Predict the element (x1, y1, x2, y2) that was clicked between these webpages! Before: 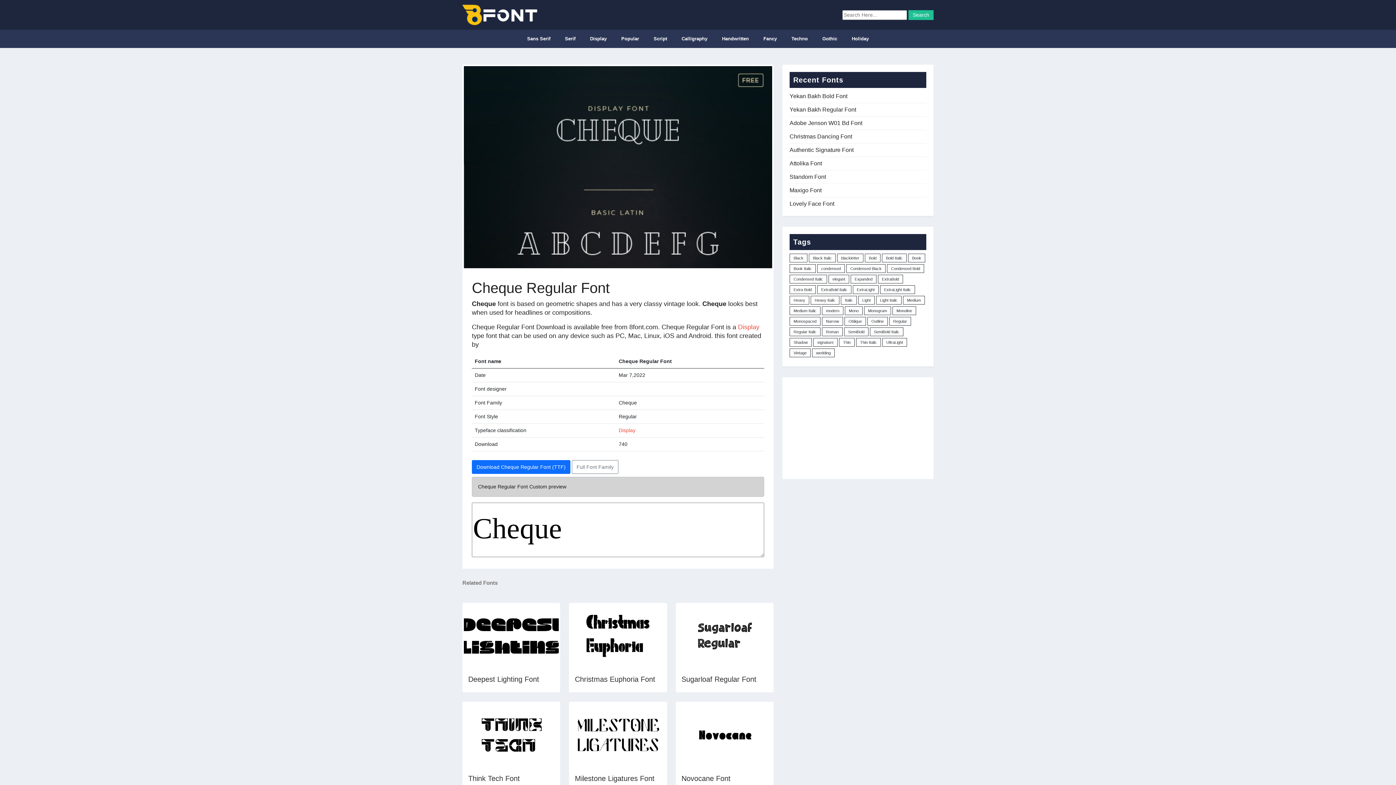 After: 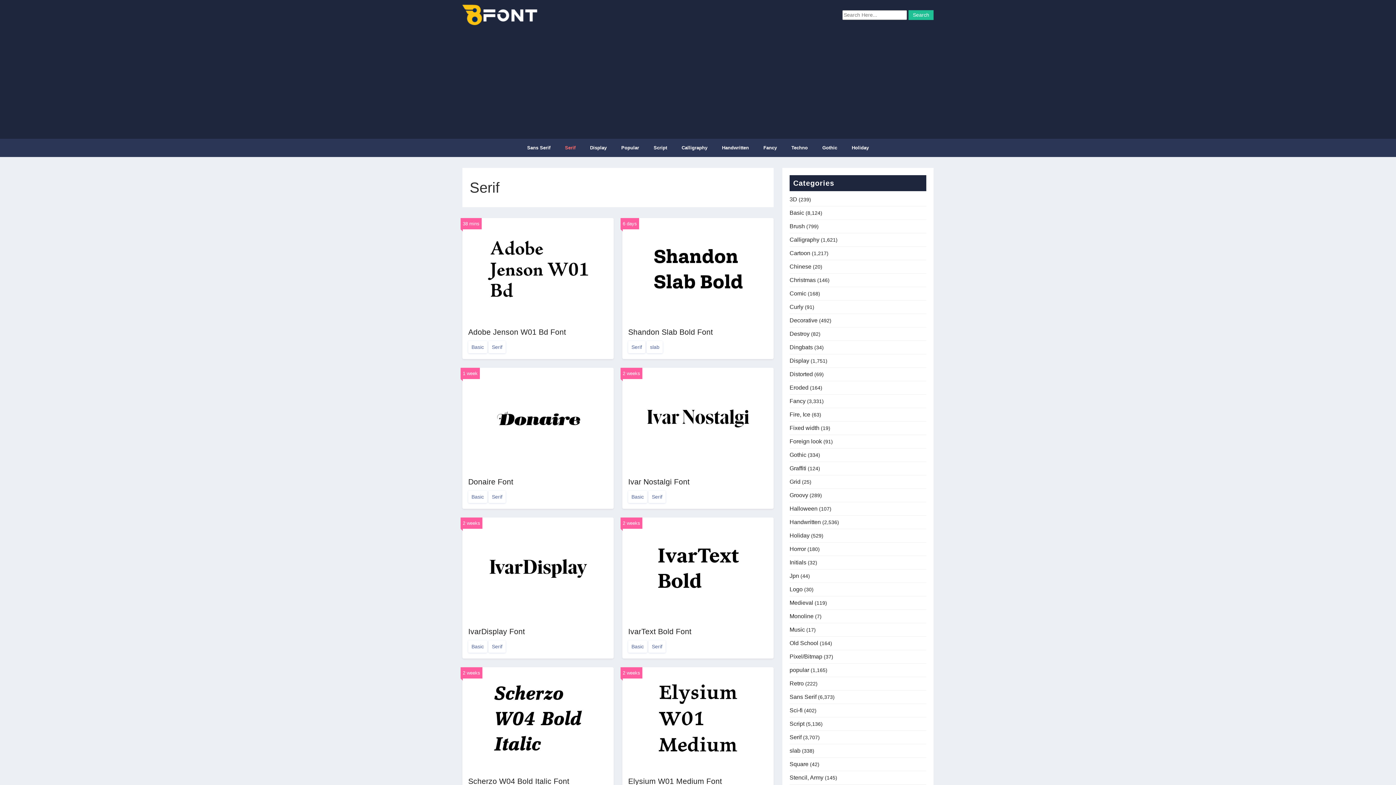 Action: label: Serif bbox: (565, 29, 575, 48)